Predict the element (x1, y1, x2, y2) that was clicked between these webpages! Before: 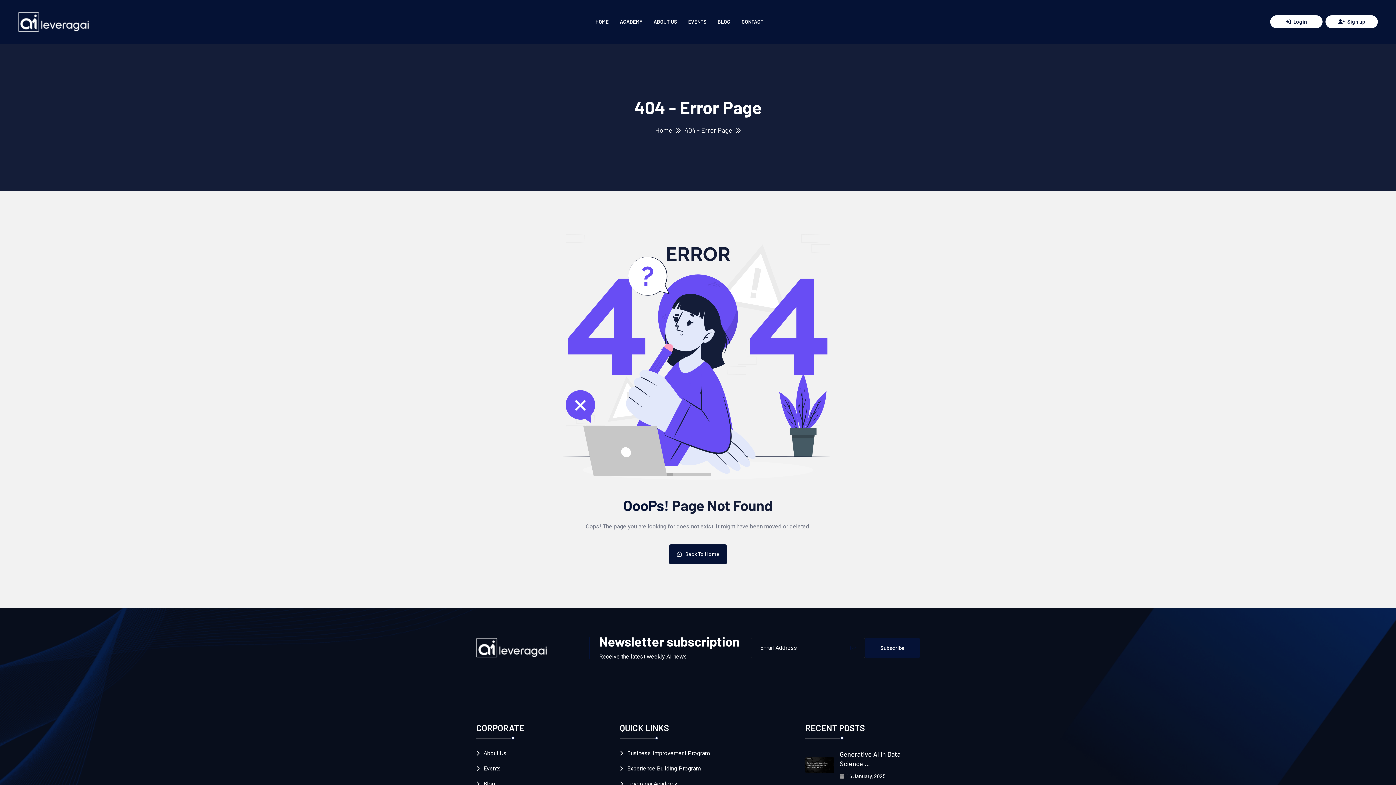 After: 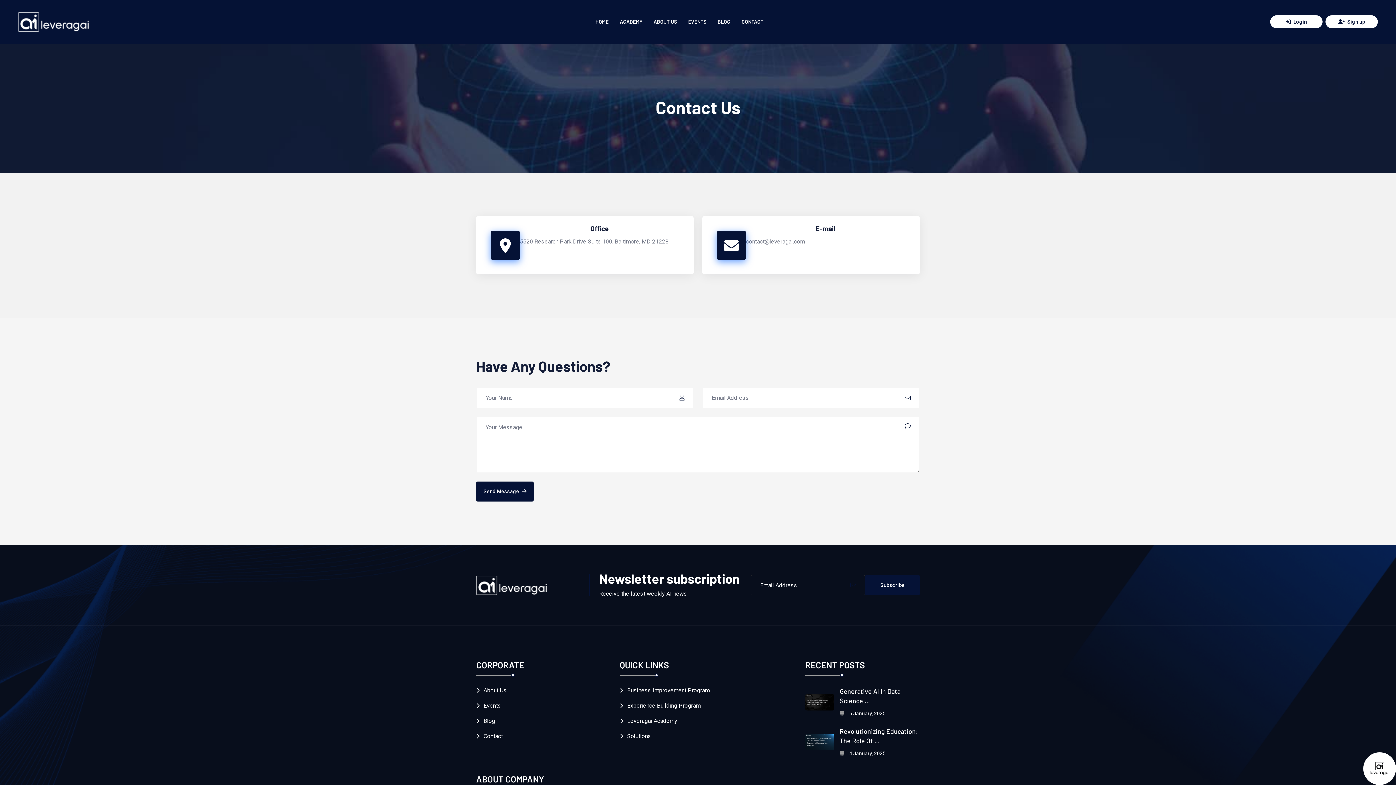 Action: bbox: (741, 0, 763, 43) label: CONTACT